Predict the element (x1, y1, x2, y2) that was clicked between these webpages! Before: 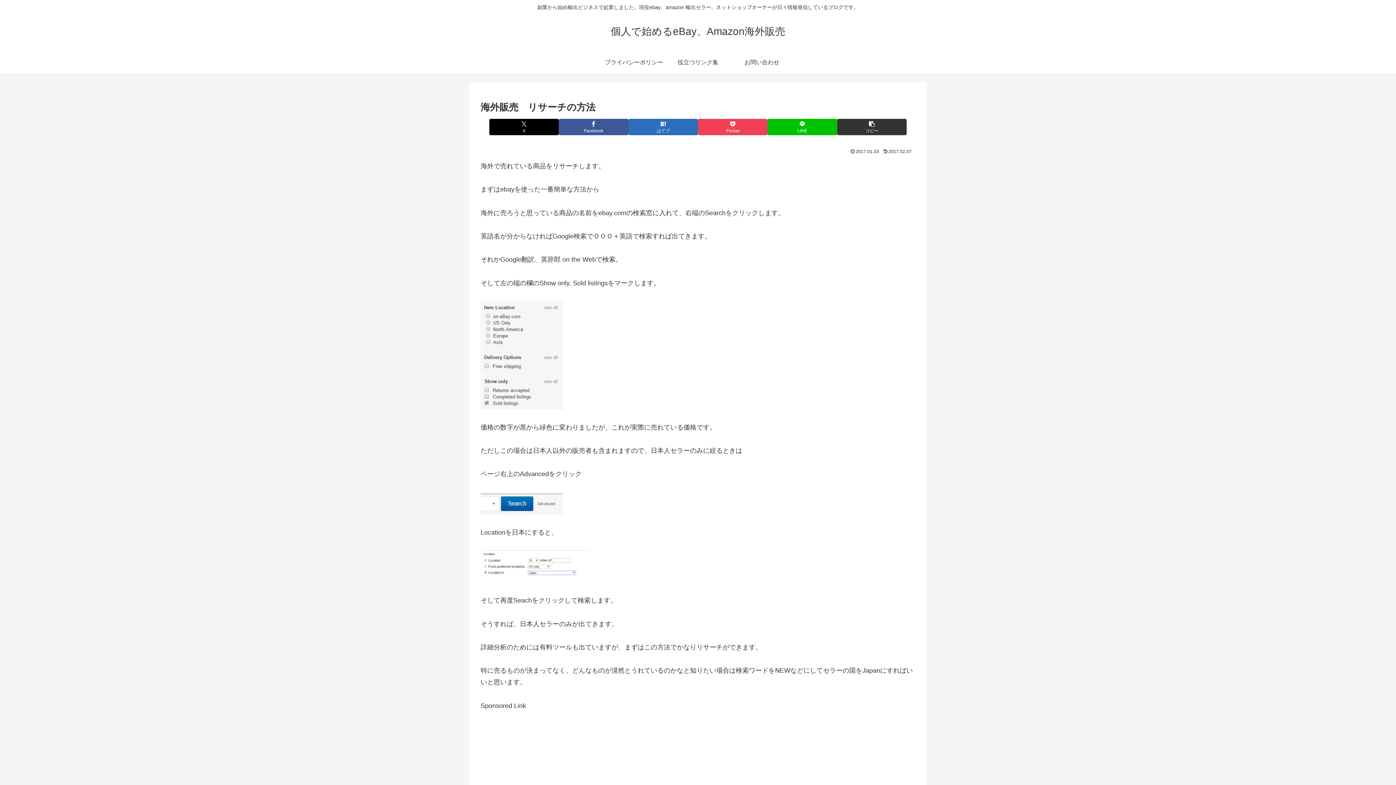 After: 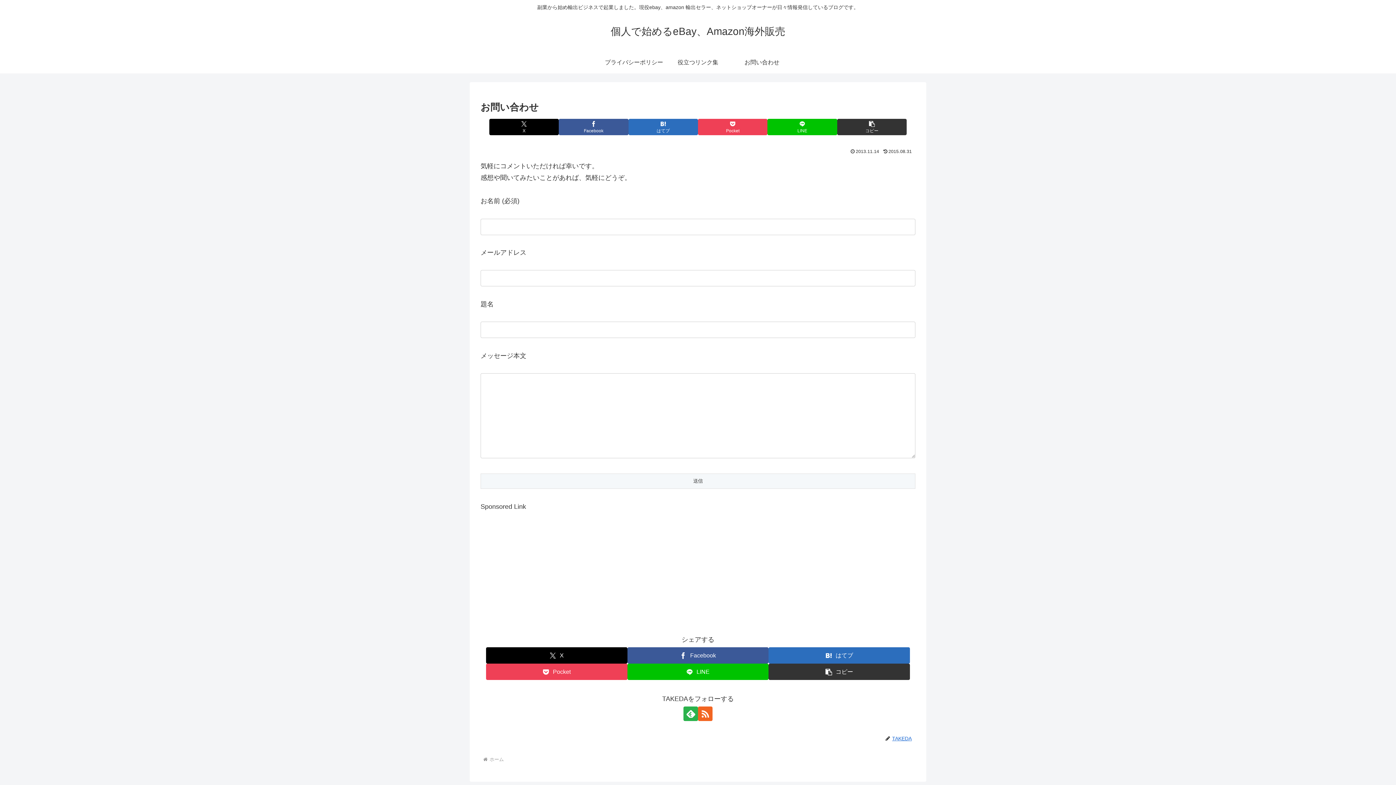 Action: label: お問い合わせ bbox: (730, 51, 794, 73)